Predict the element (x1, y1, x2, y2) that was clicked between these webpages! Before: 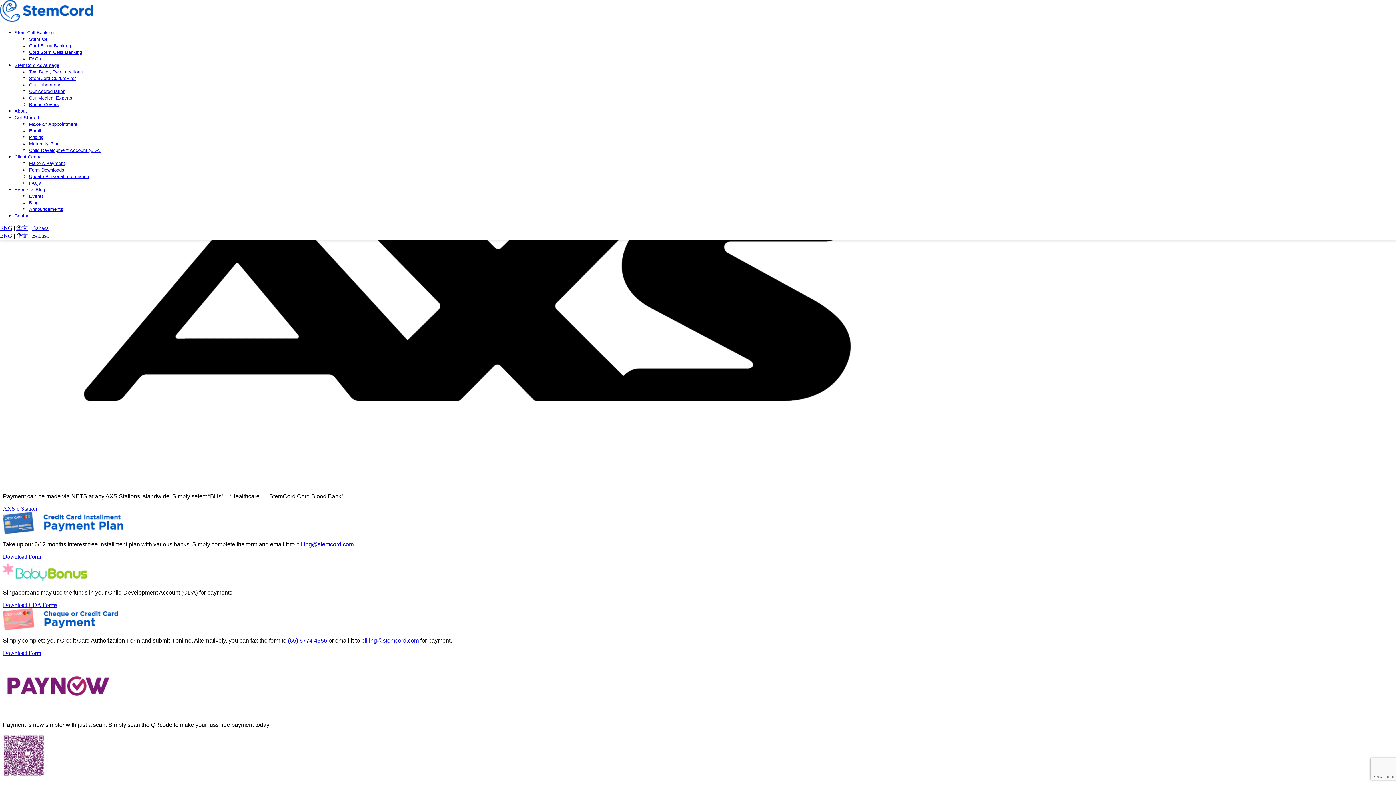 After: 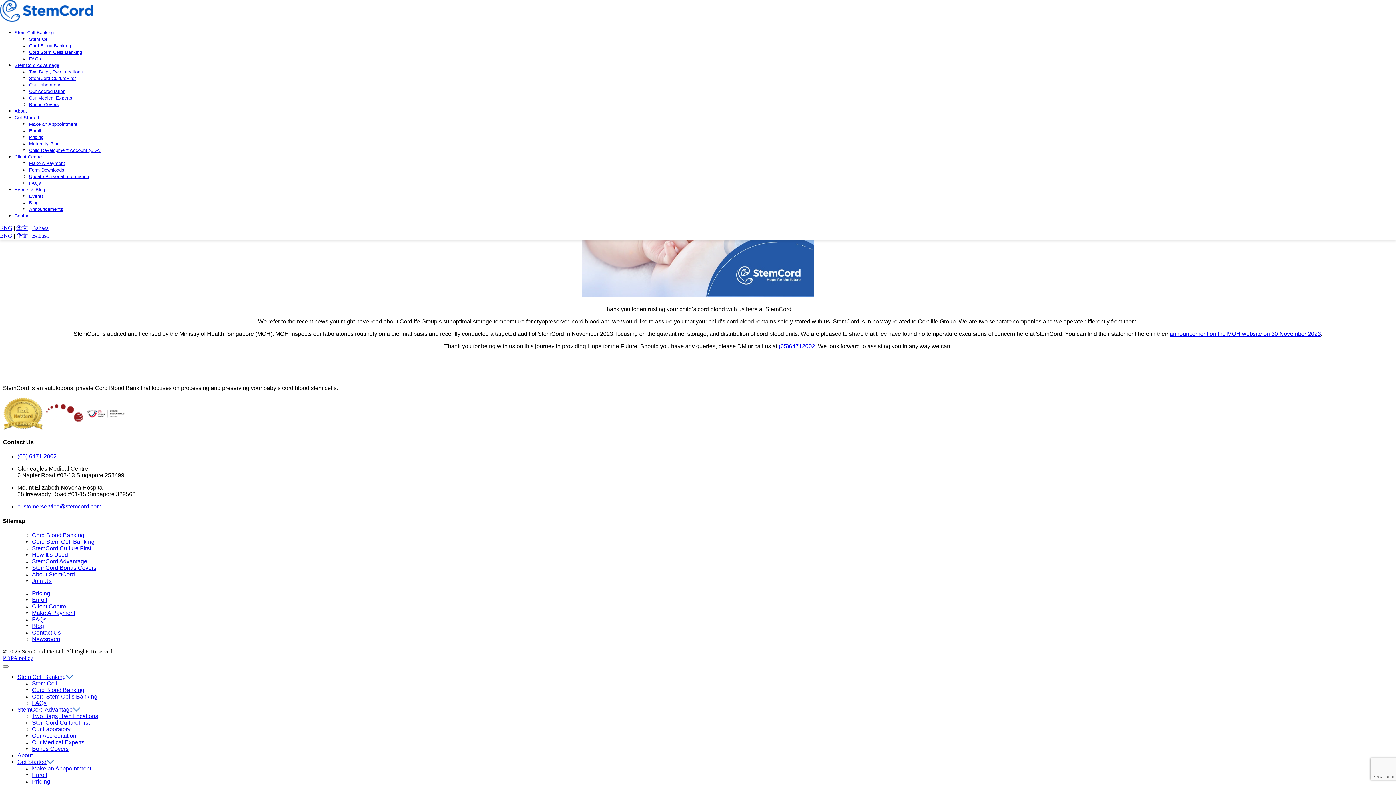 Action: bbox: (29, 206, 63, 212) label: Announcements